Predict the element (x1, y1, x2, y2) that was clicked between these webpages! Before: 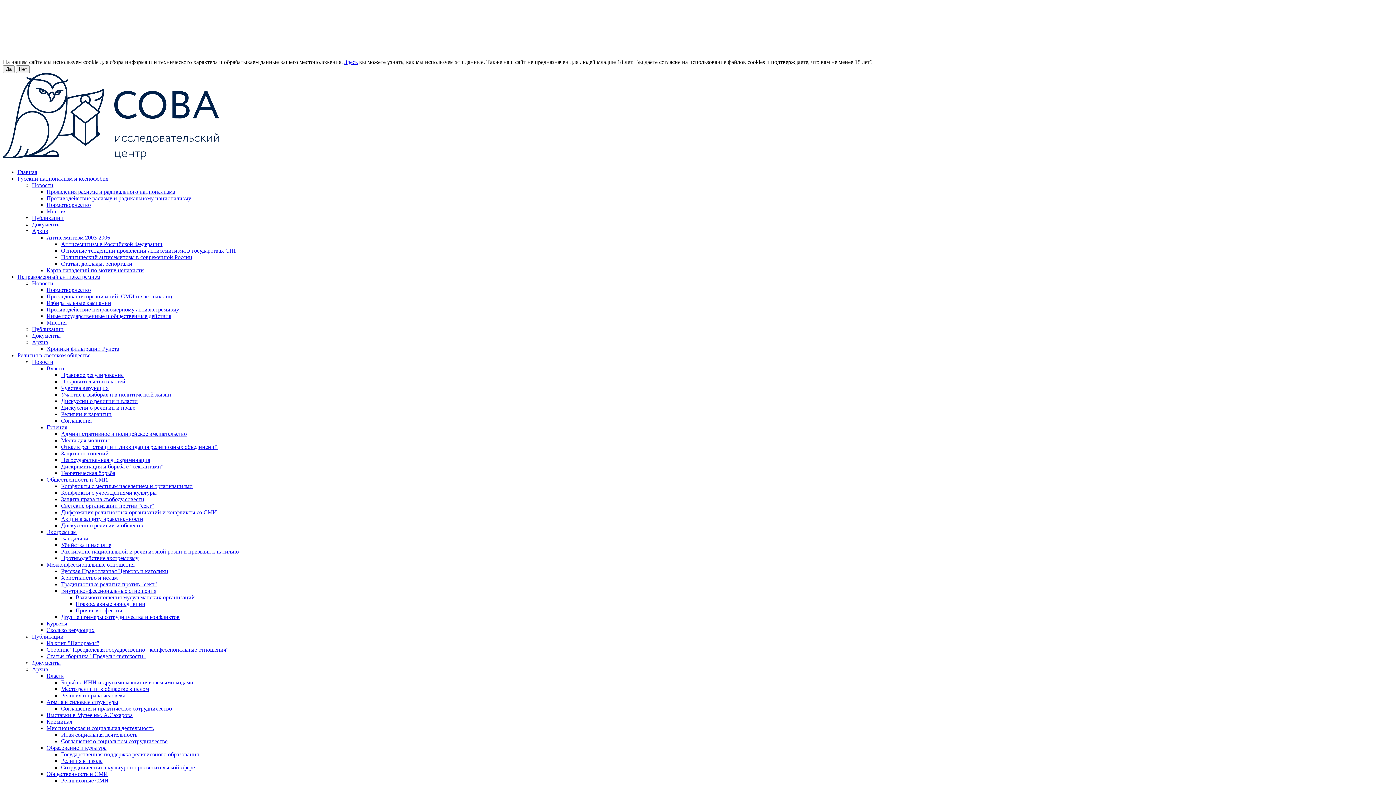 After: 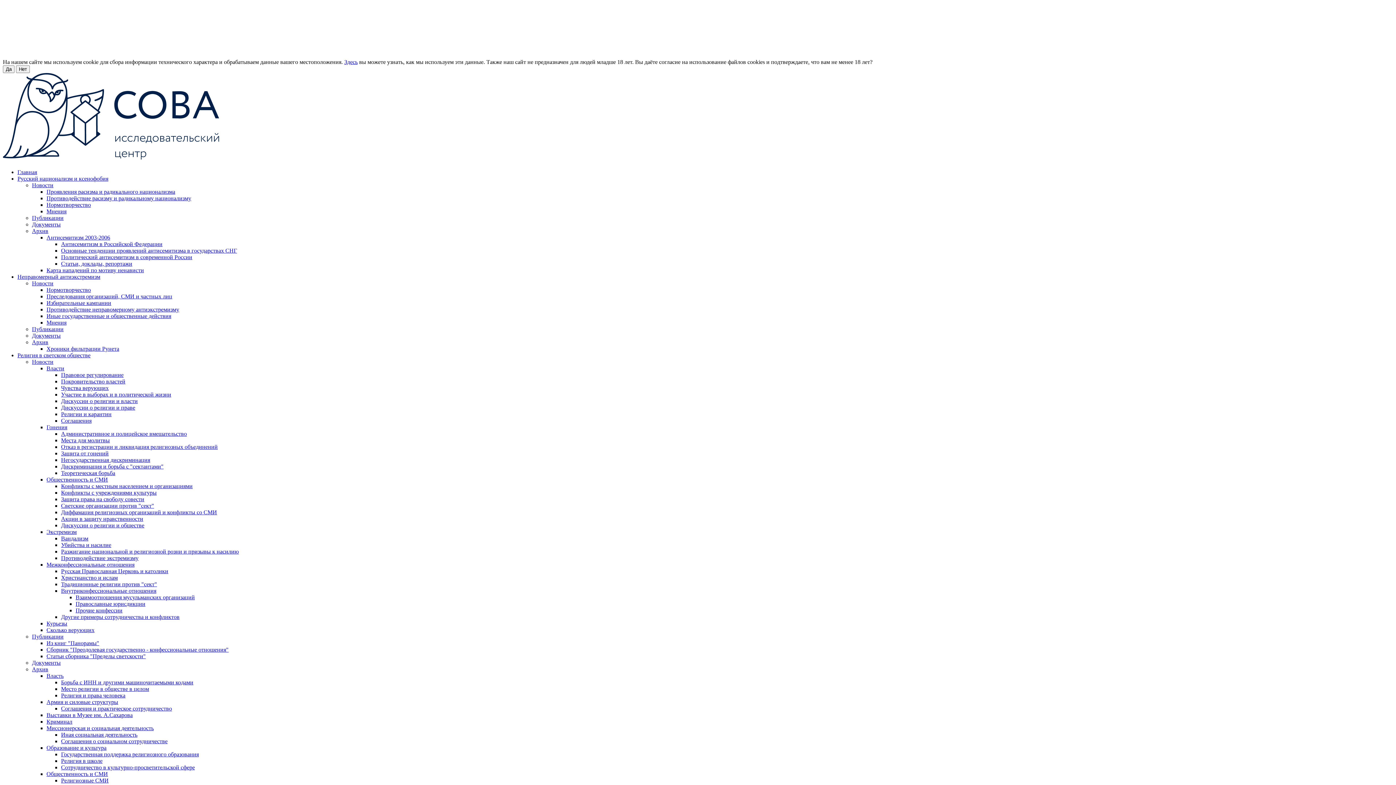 Action: label: Противодействие неправомерному антиэкстремизму bbox: (46, 306, 179, 312)